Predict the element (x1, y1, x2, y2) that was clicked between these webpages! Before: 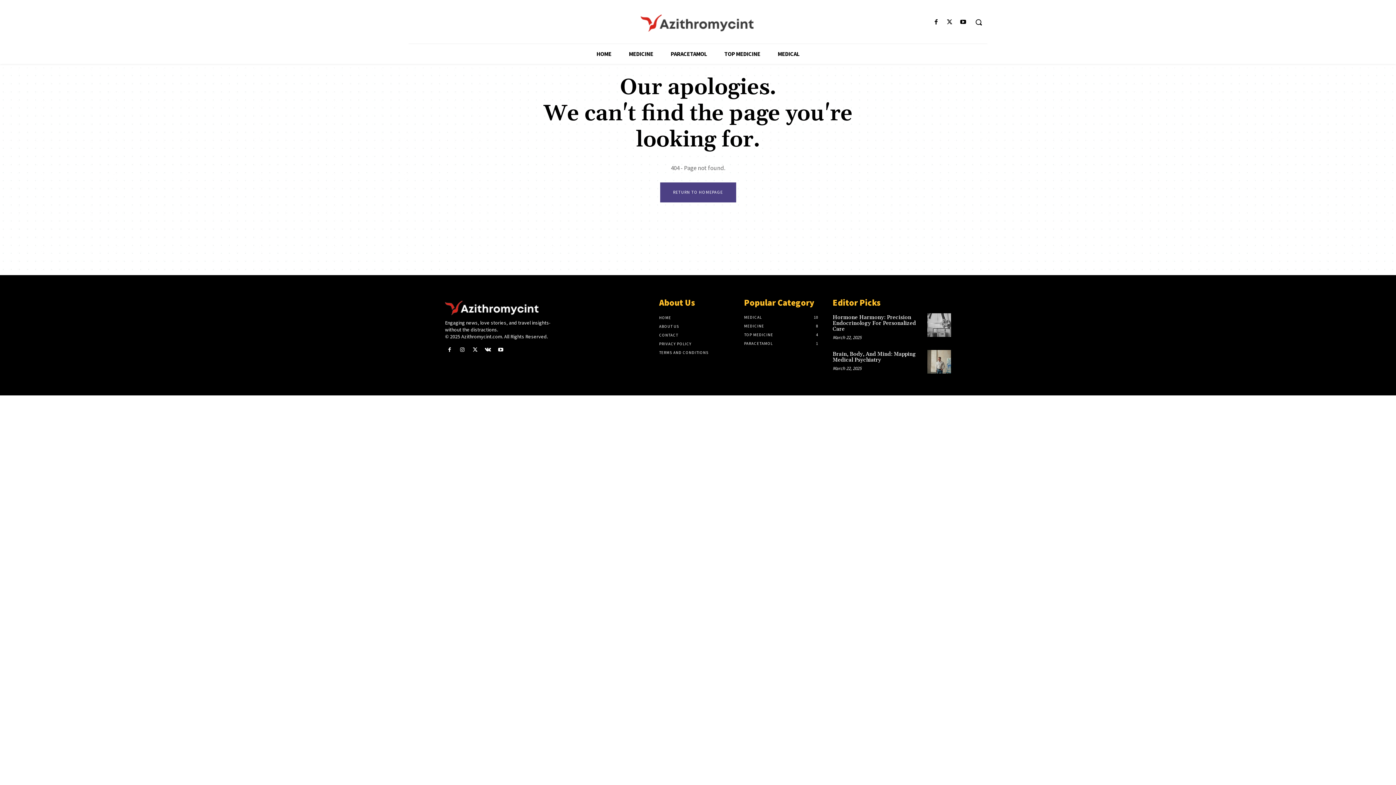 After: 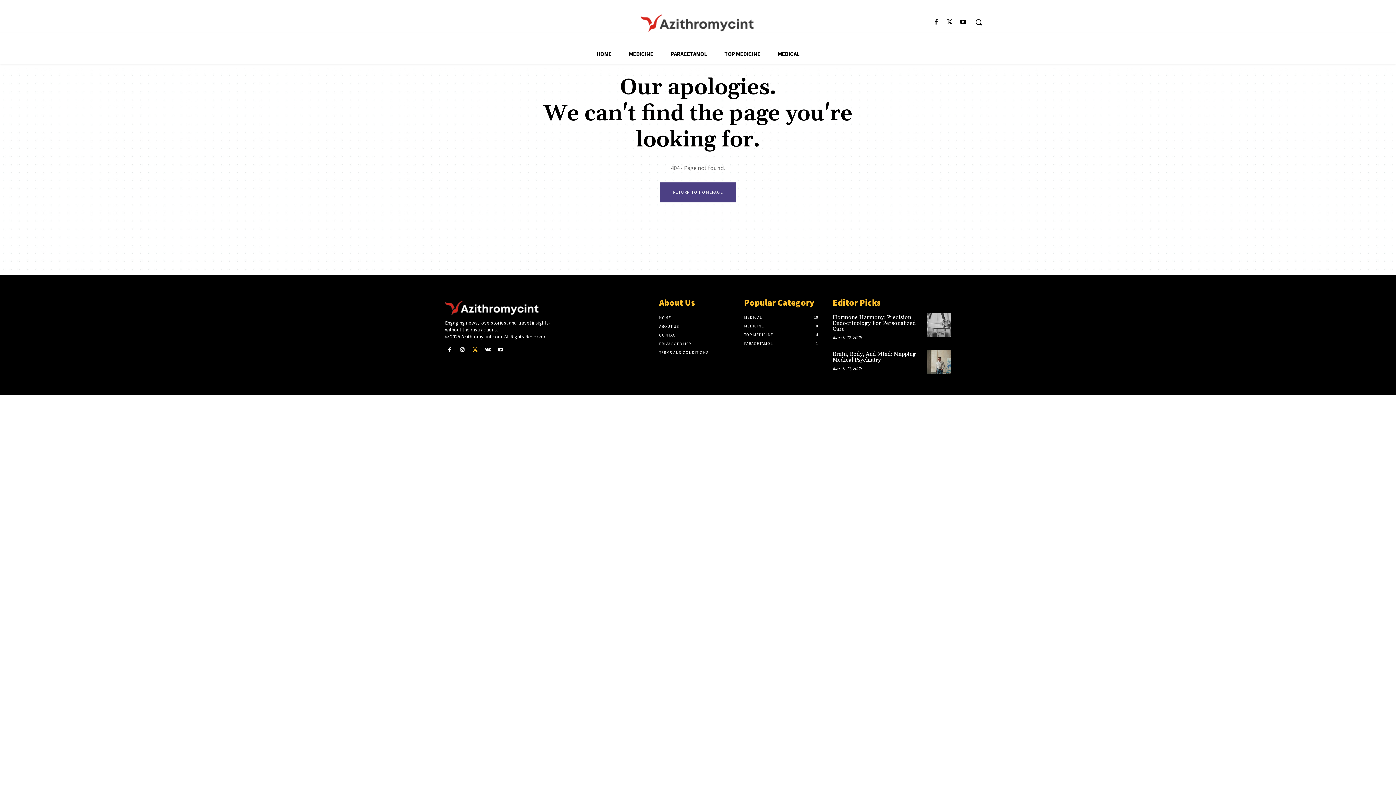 Action: bbox: (470, 345, 479, 354)